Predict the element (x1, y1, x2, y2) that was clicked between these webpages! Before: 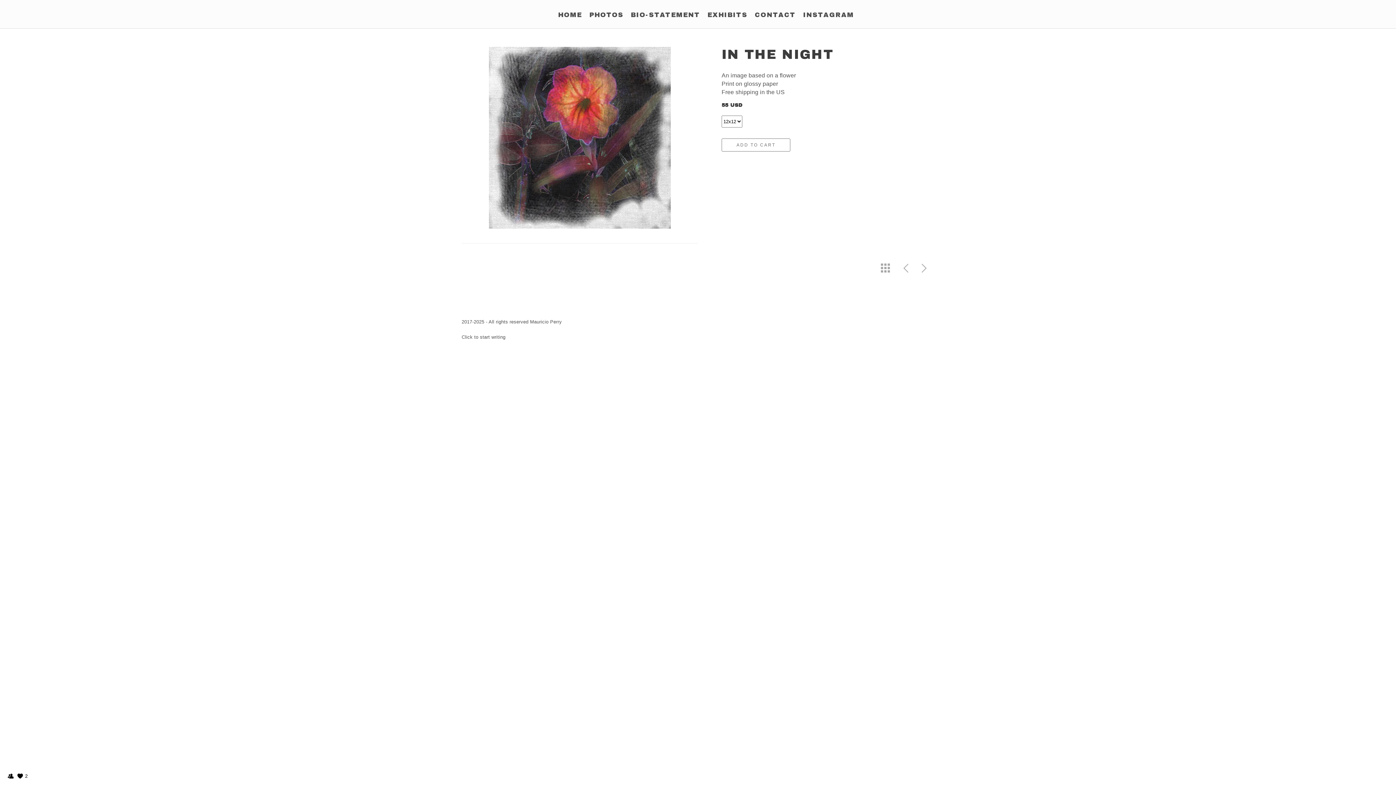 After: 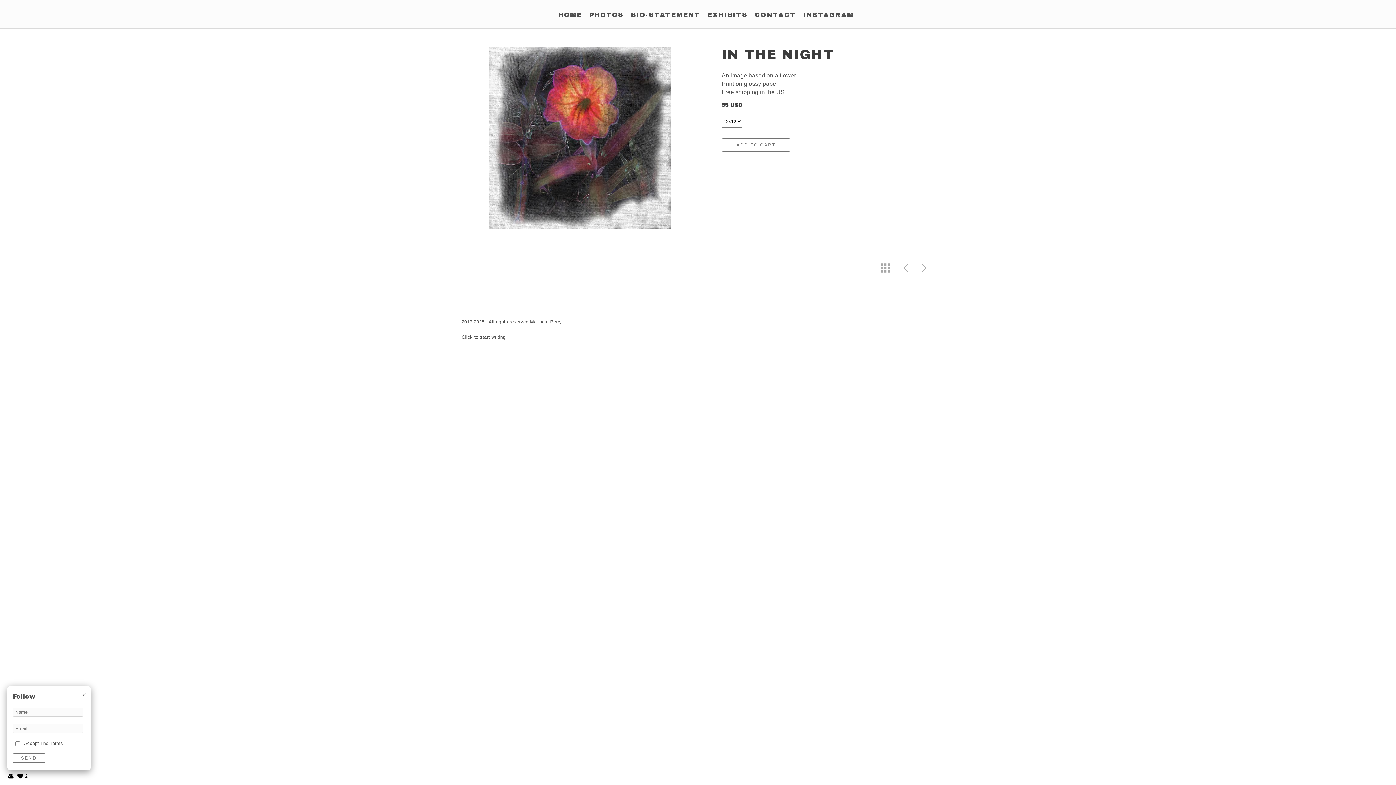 Action: bbox: (7, 775, 14, 781)